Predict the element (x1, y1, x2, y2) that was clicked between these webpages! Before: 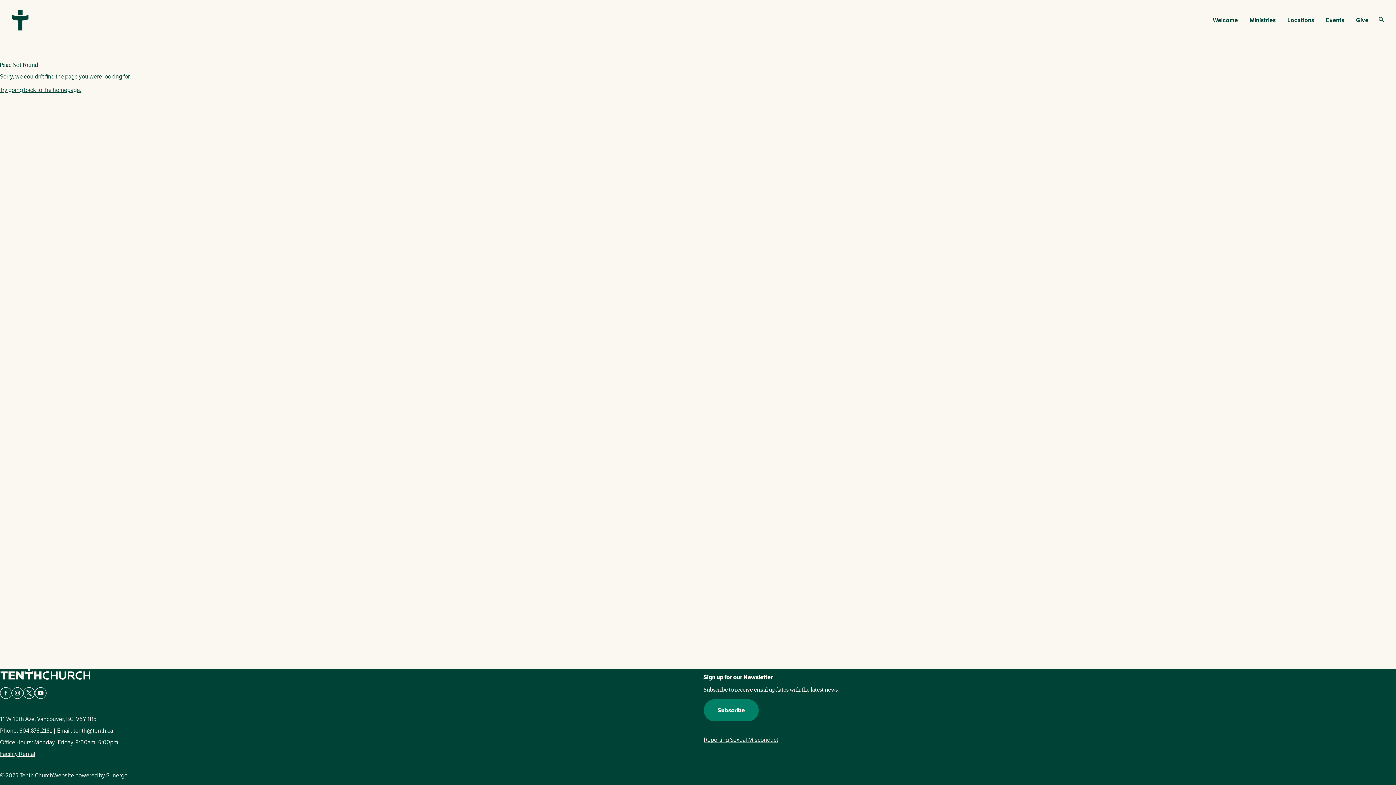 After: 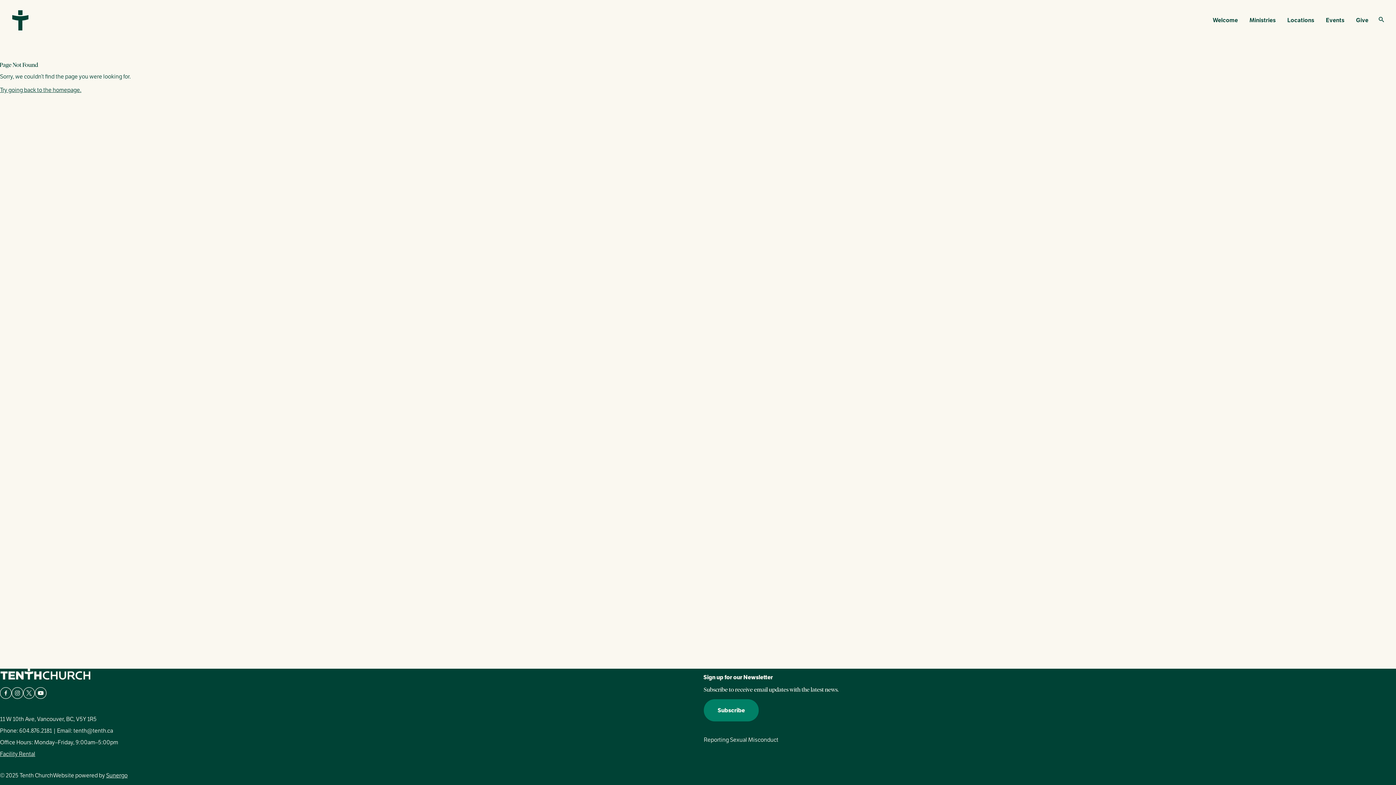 Action: bbox: (704, 736, 778, 744) label: Reporting Sexual Misconduct